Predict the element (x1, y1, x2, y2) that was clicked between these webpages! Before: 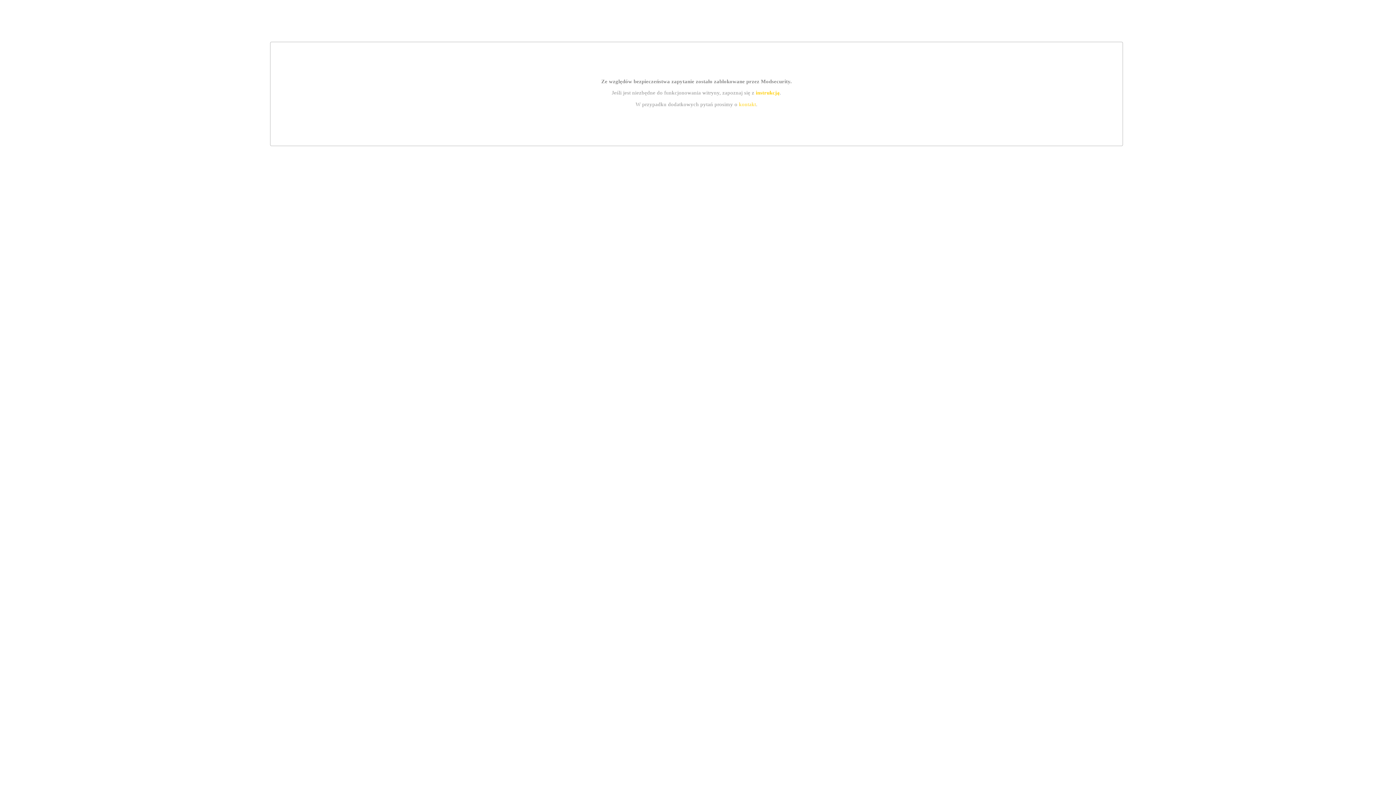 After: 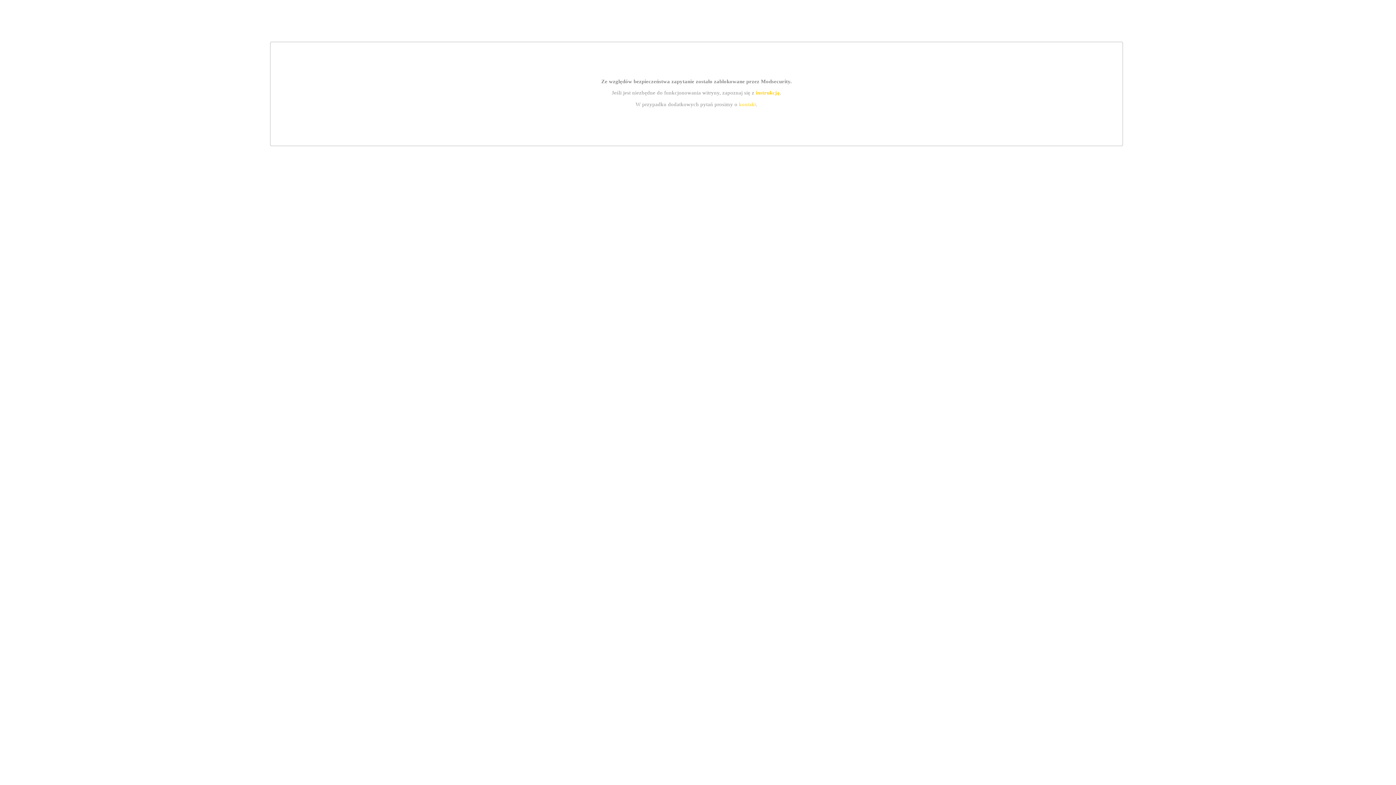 Action: label: instrukcją bbox: (755, 89, 779, 95)